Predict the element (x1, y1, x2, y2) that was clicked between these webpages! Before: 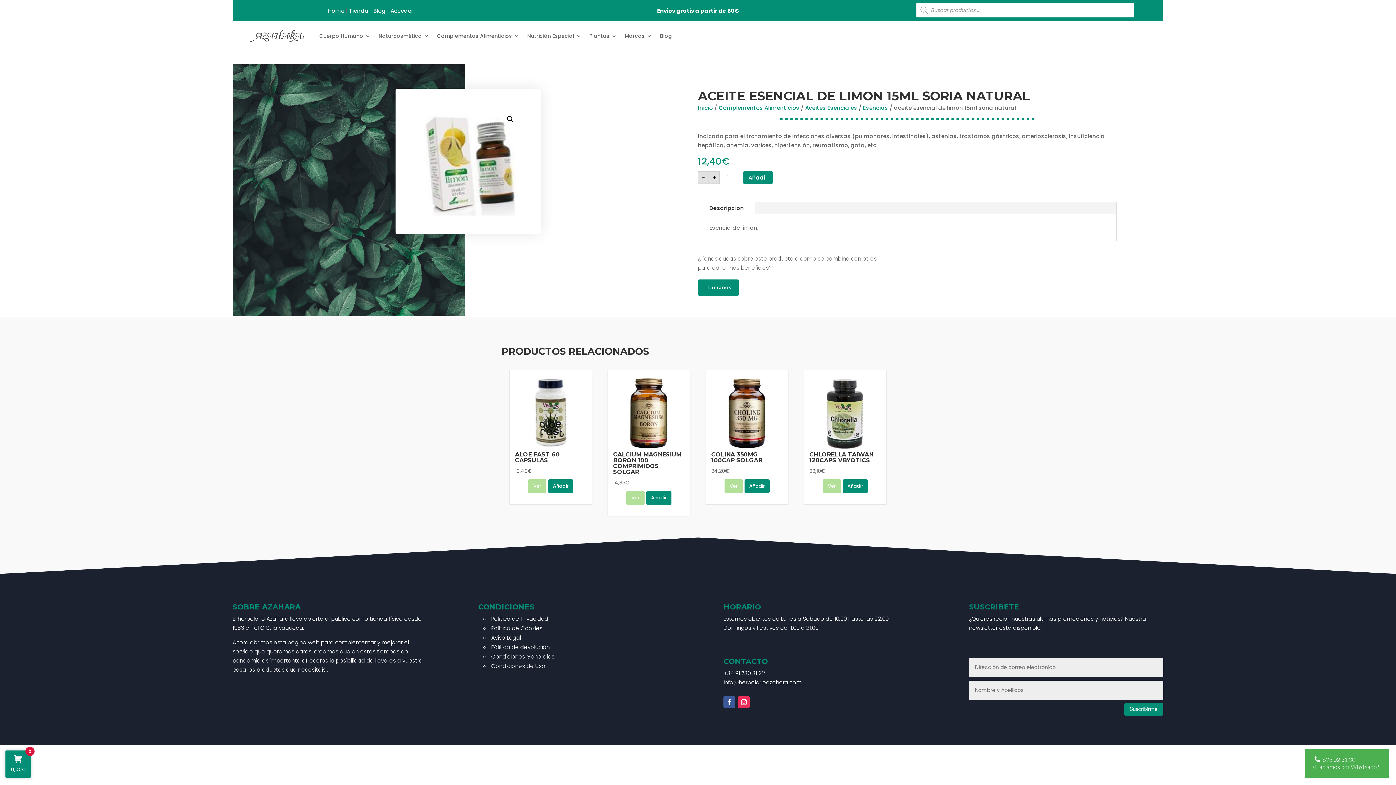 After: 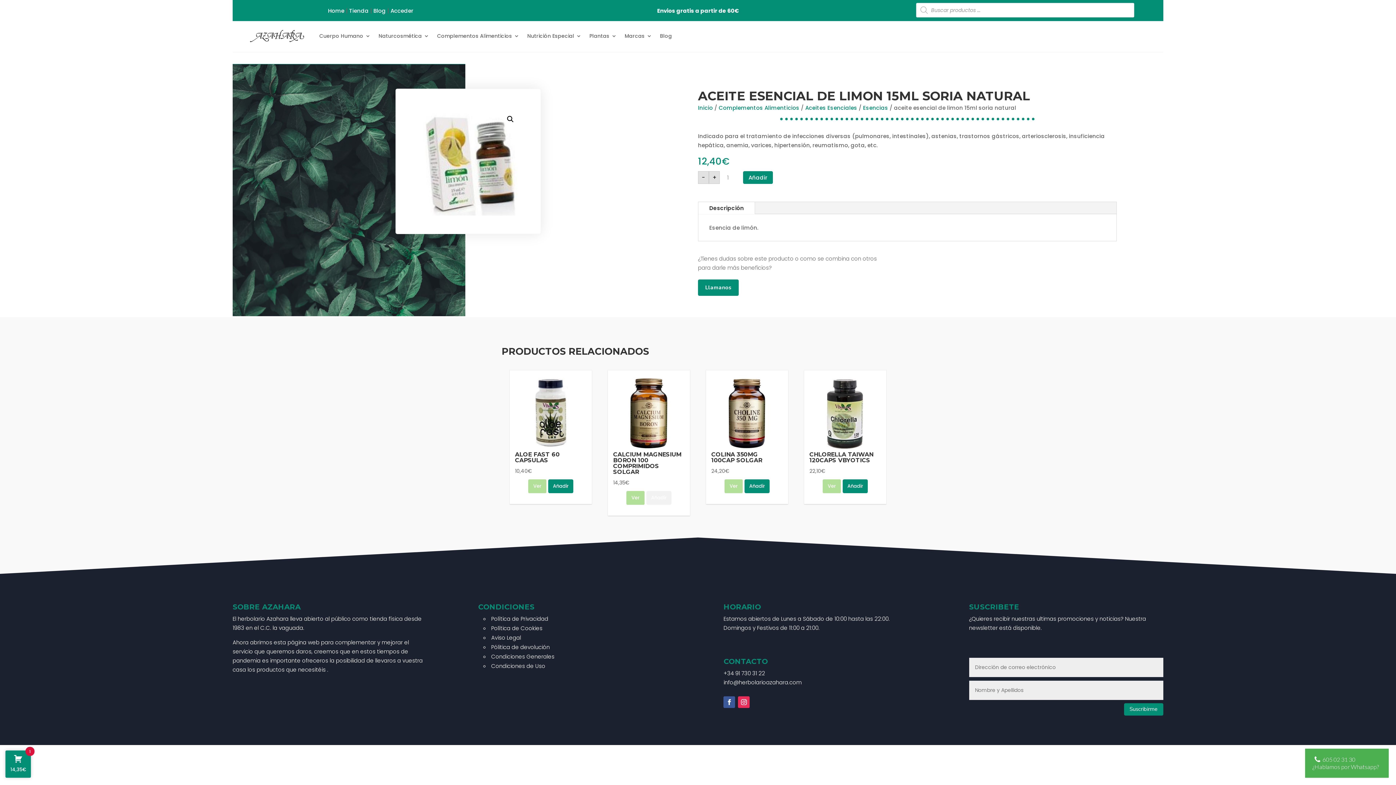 Action: label: Añadir al carrito: “calcium magnesium boron 100 comprimidos solgar” bbox: (646, 491, 671, 505)